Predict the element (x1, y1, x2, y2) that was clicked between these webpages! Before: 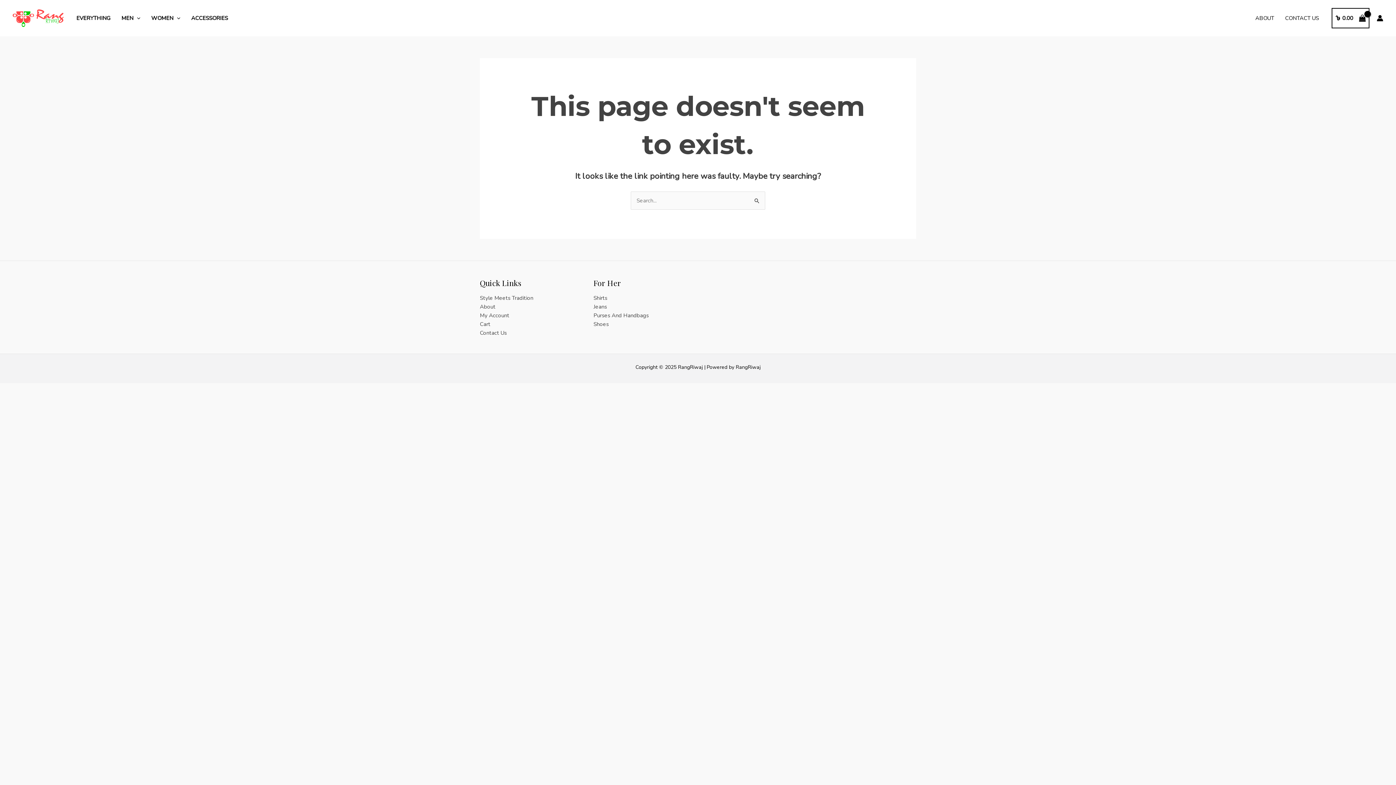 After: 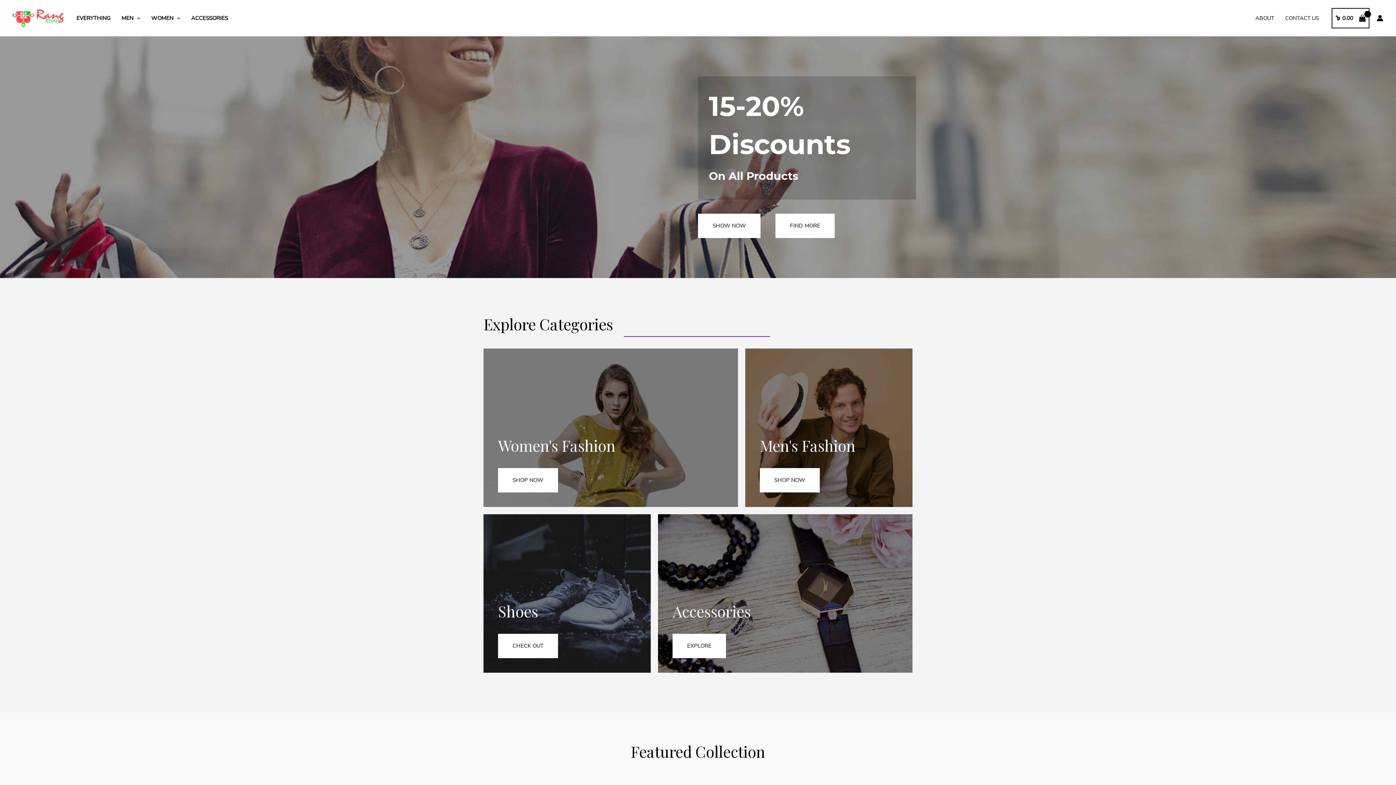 Action: bbox: (12, 14, 63, 21)